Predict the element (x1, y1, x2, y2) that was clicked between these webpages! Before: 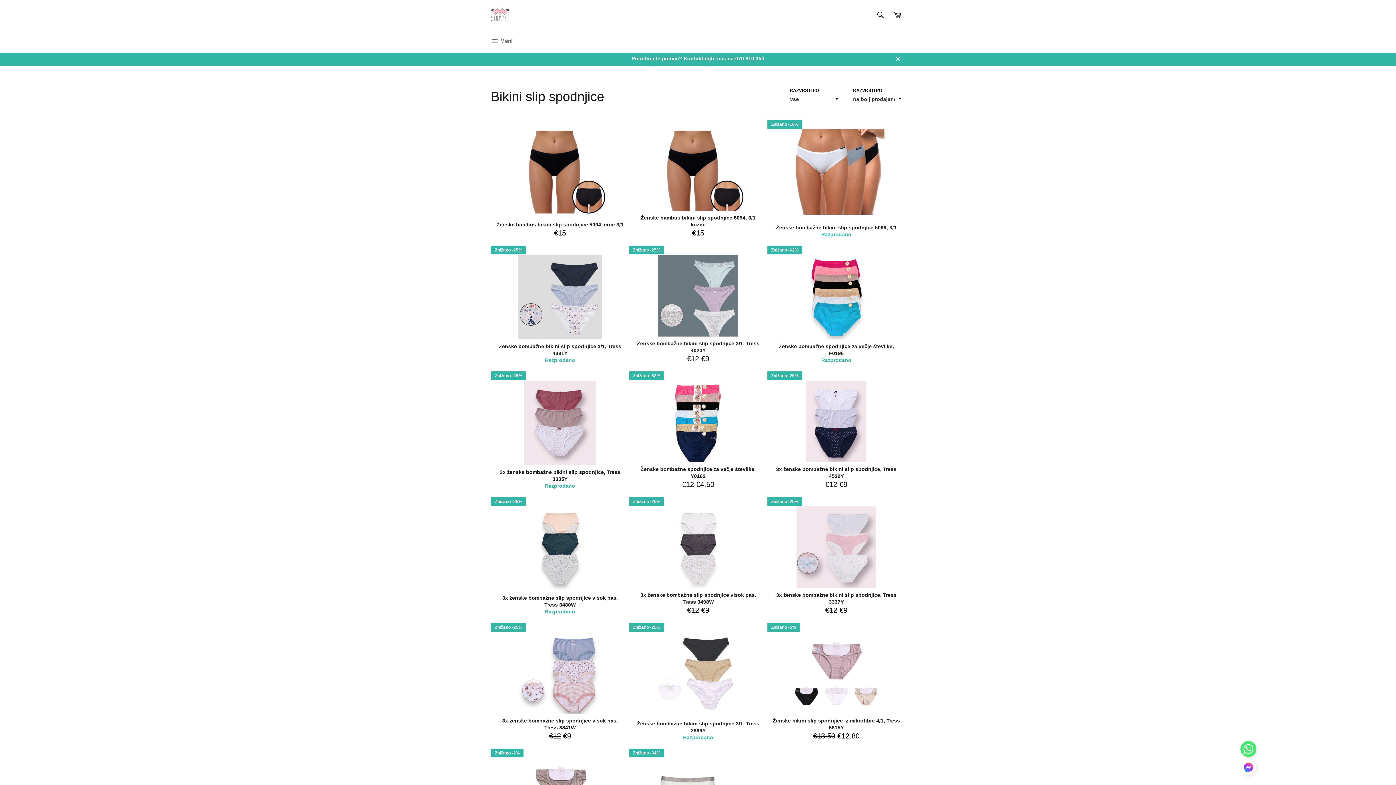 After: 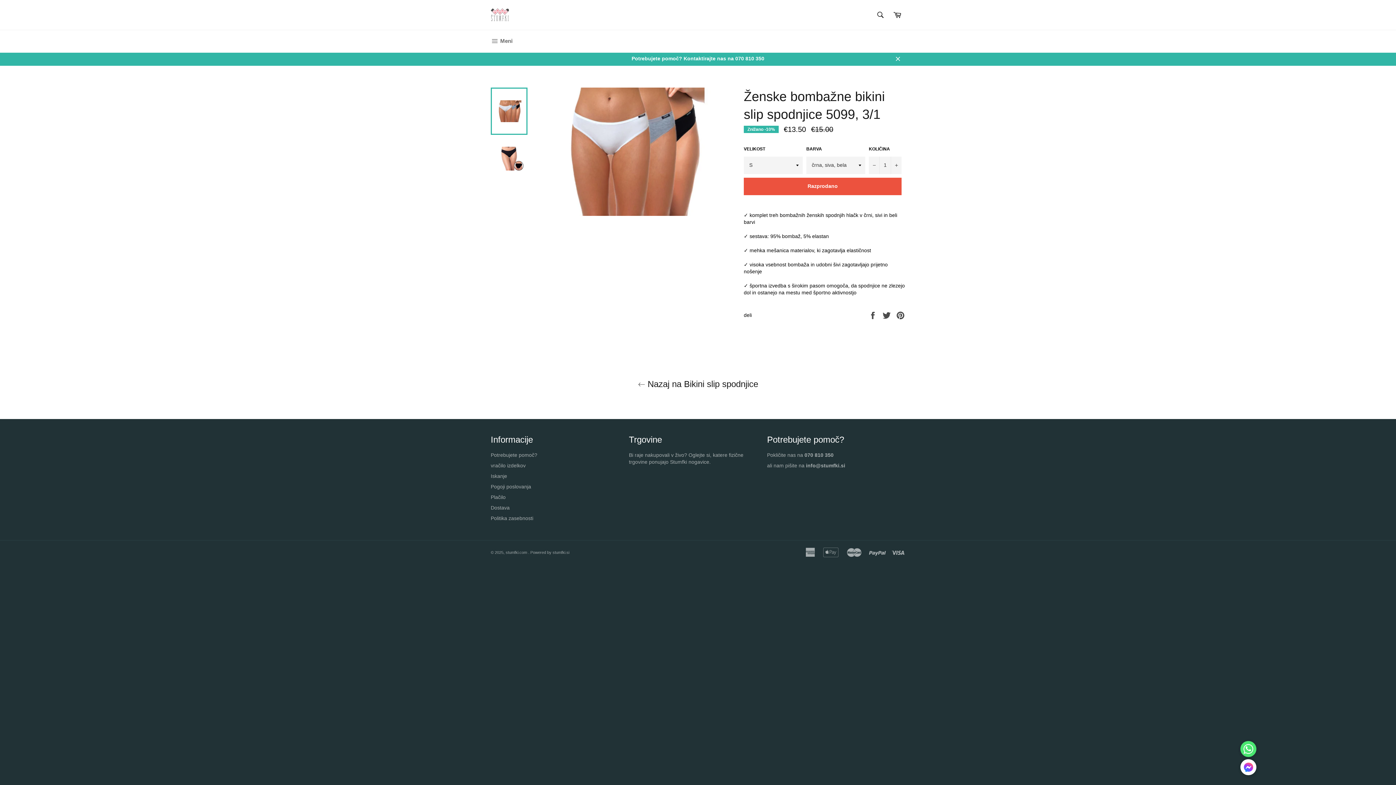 Action: label: Ženske bombažne bikini slip spodnjice 5099, 3/1
Razprodano
Znižano -10% bbox: (767, 120, 905, 245)